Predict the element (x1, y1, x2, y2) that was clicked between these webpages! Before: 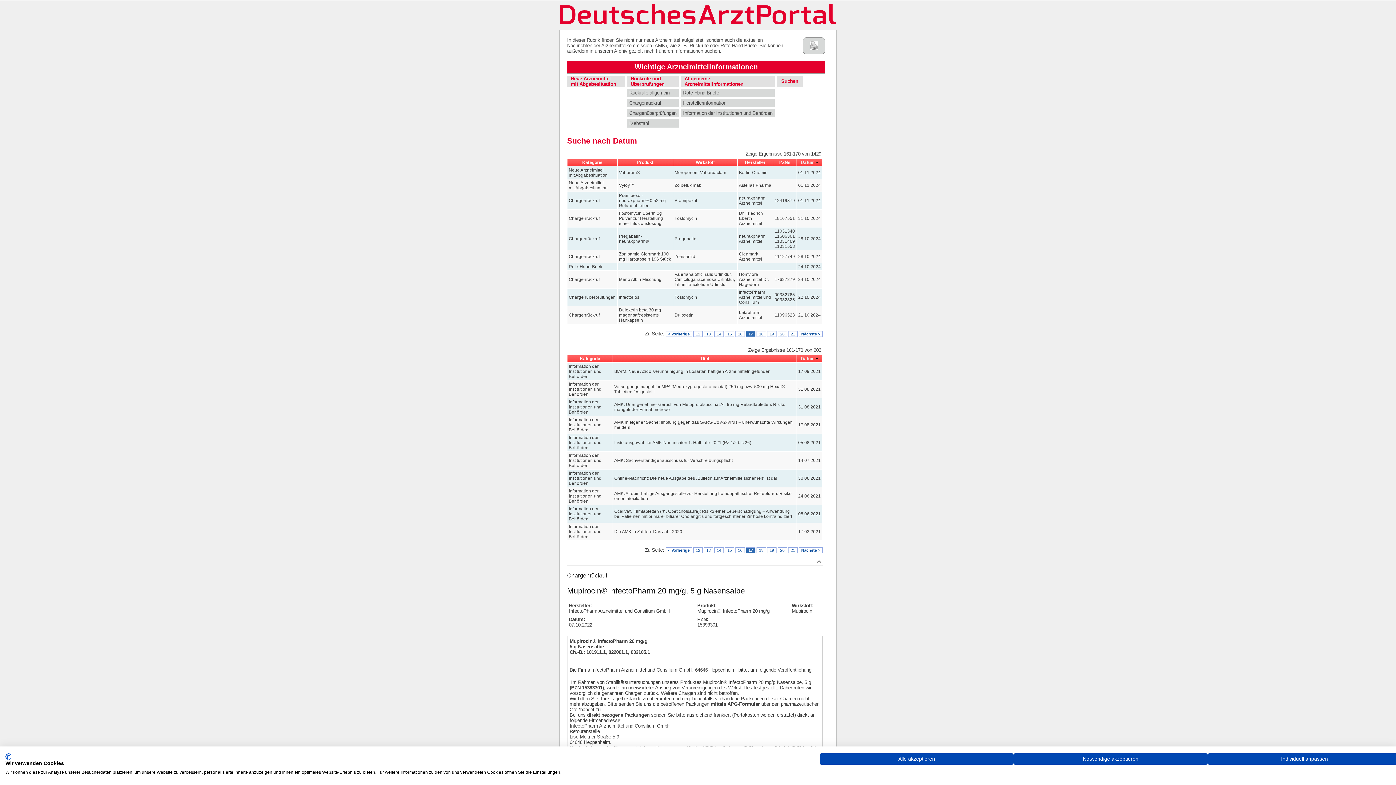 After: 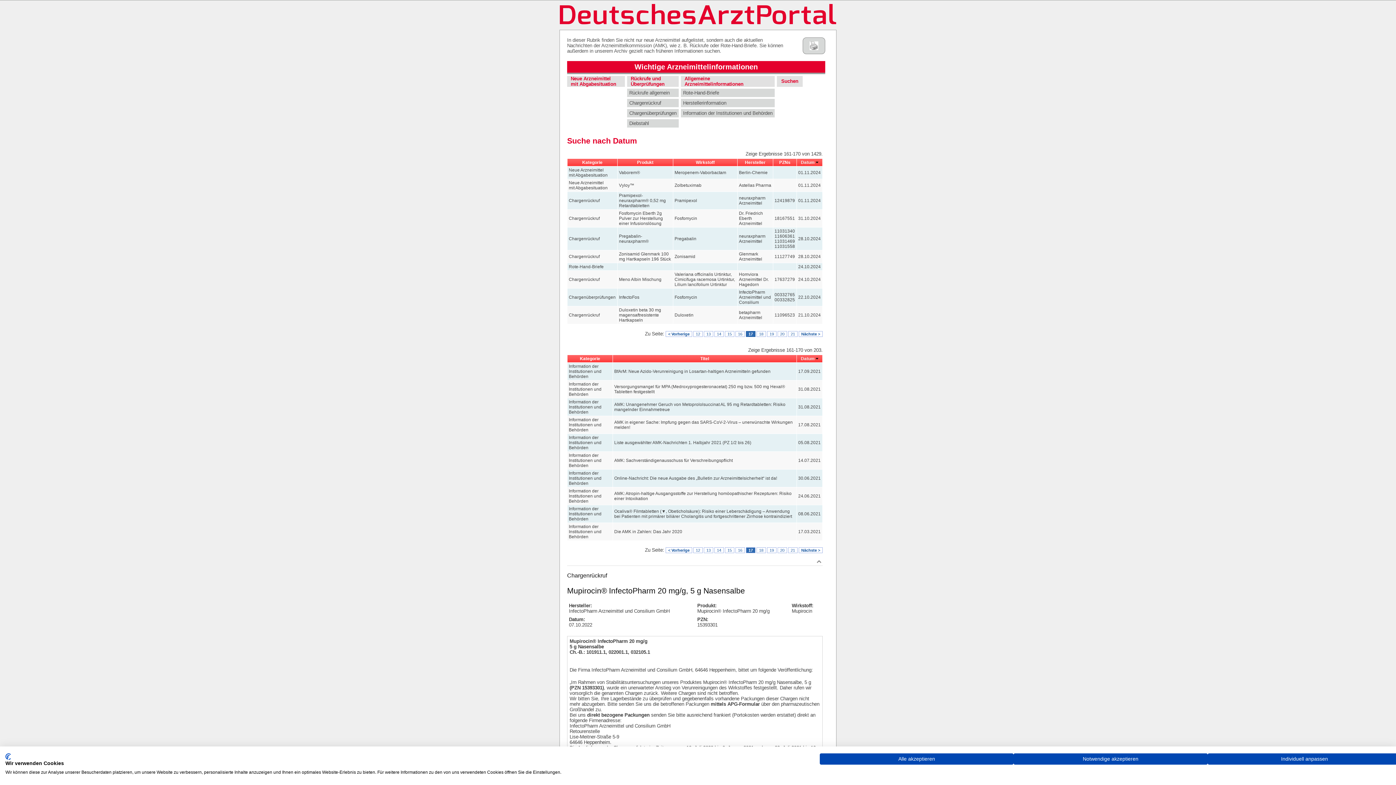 Action: label: 17 bbox: (746, 331, 755, 336)